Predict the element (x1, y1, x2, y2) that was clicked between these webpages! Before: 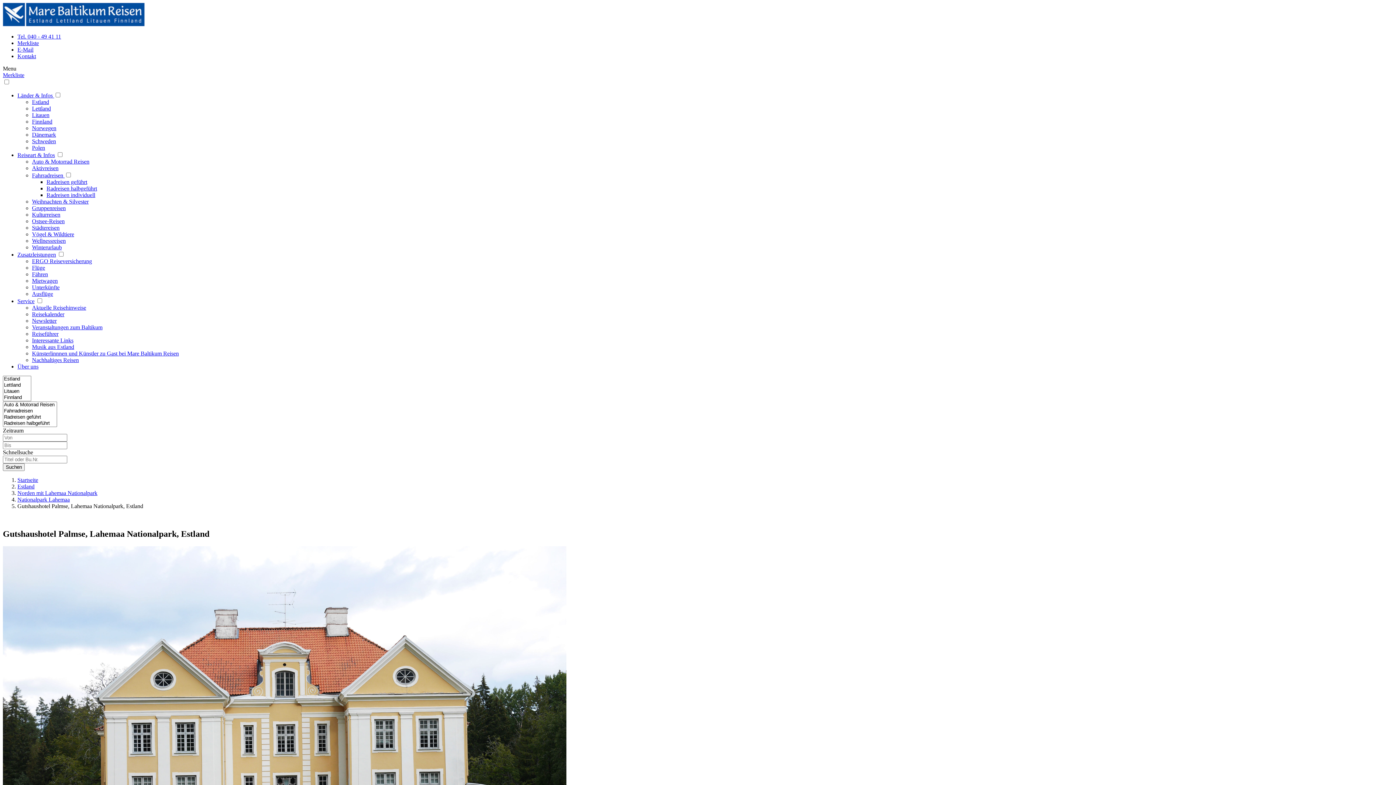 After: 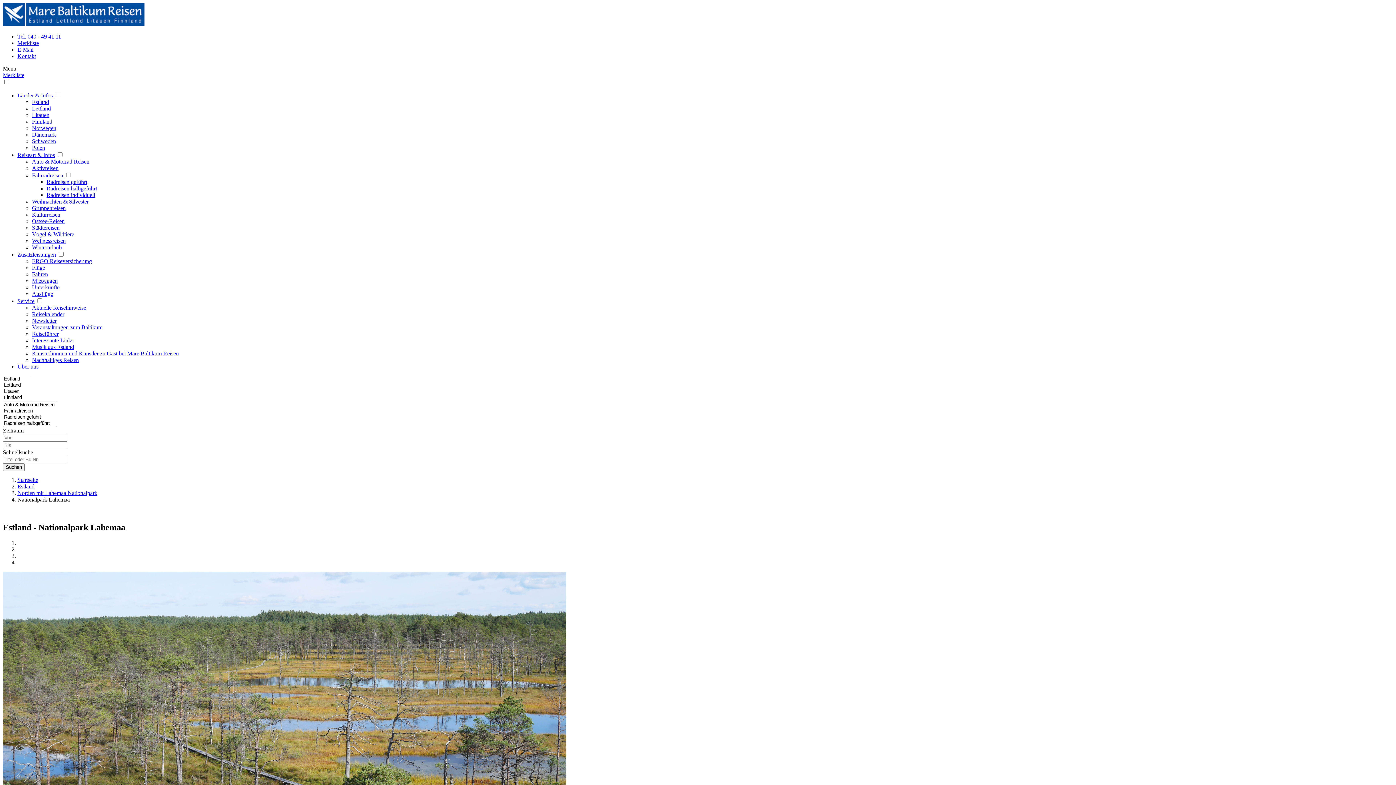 Action: label: Nationalpark Lahemaa bbox: (17, 496, 69, 502)